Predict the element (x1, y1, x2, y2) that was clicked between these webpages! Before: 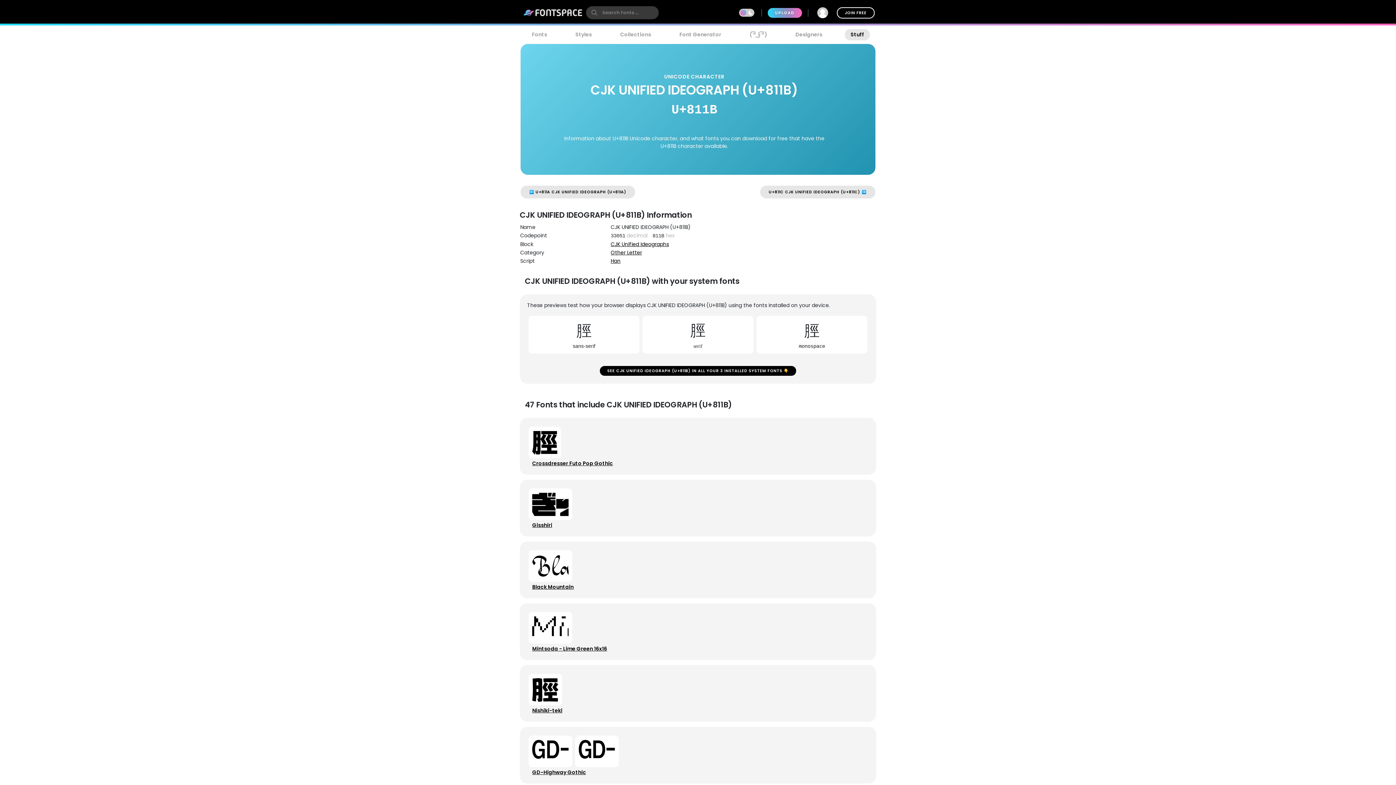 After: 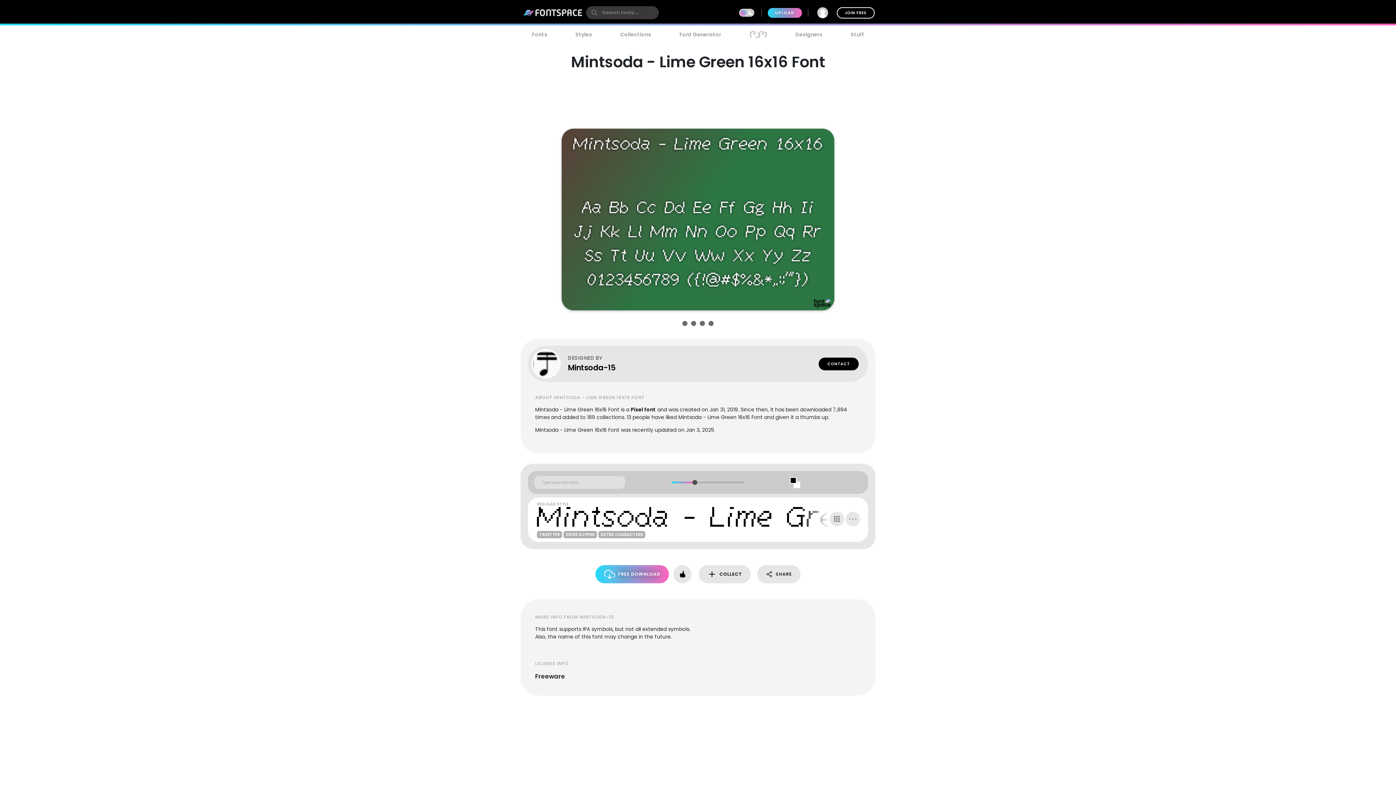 Action: bbox: (532, 645, 607, 652) label: Mintsoda - Lime Green 16x16